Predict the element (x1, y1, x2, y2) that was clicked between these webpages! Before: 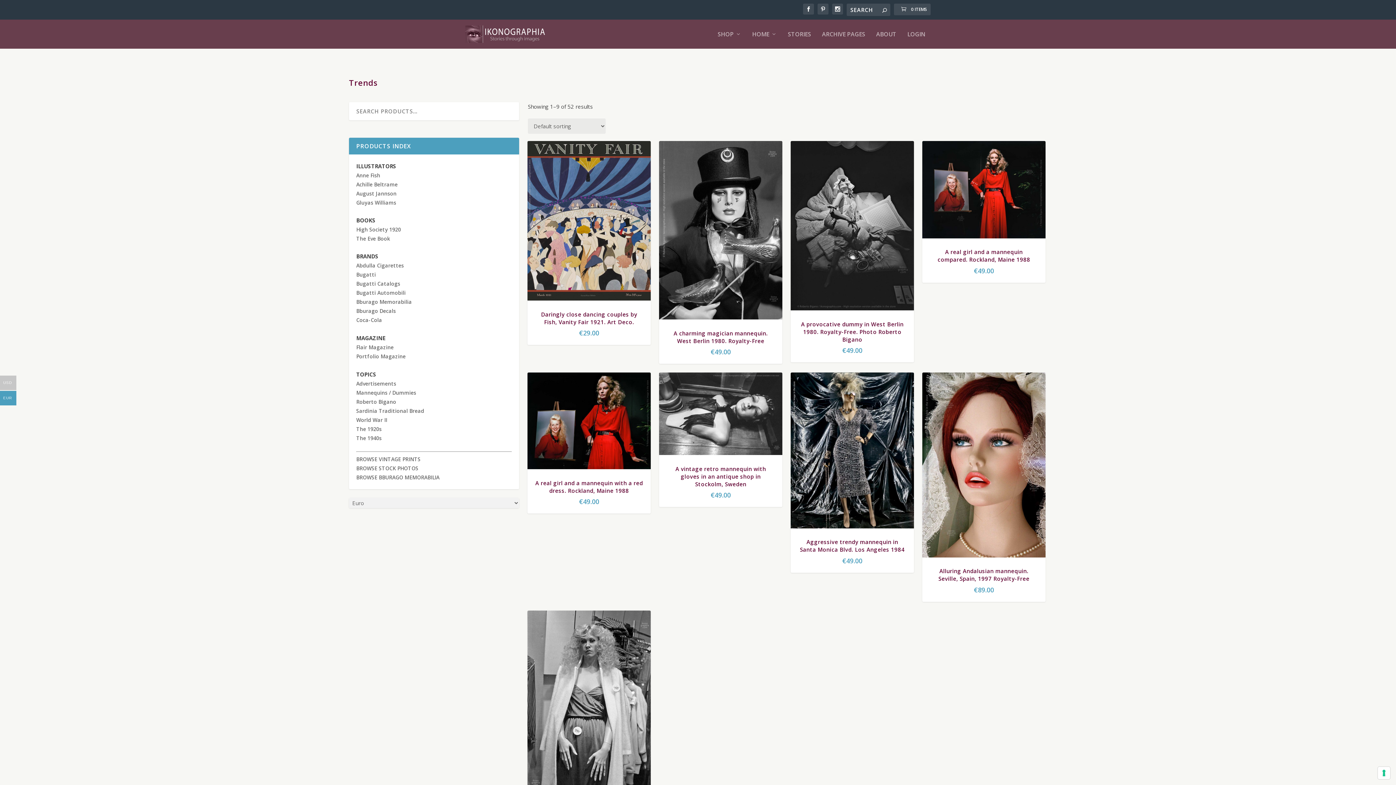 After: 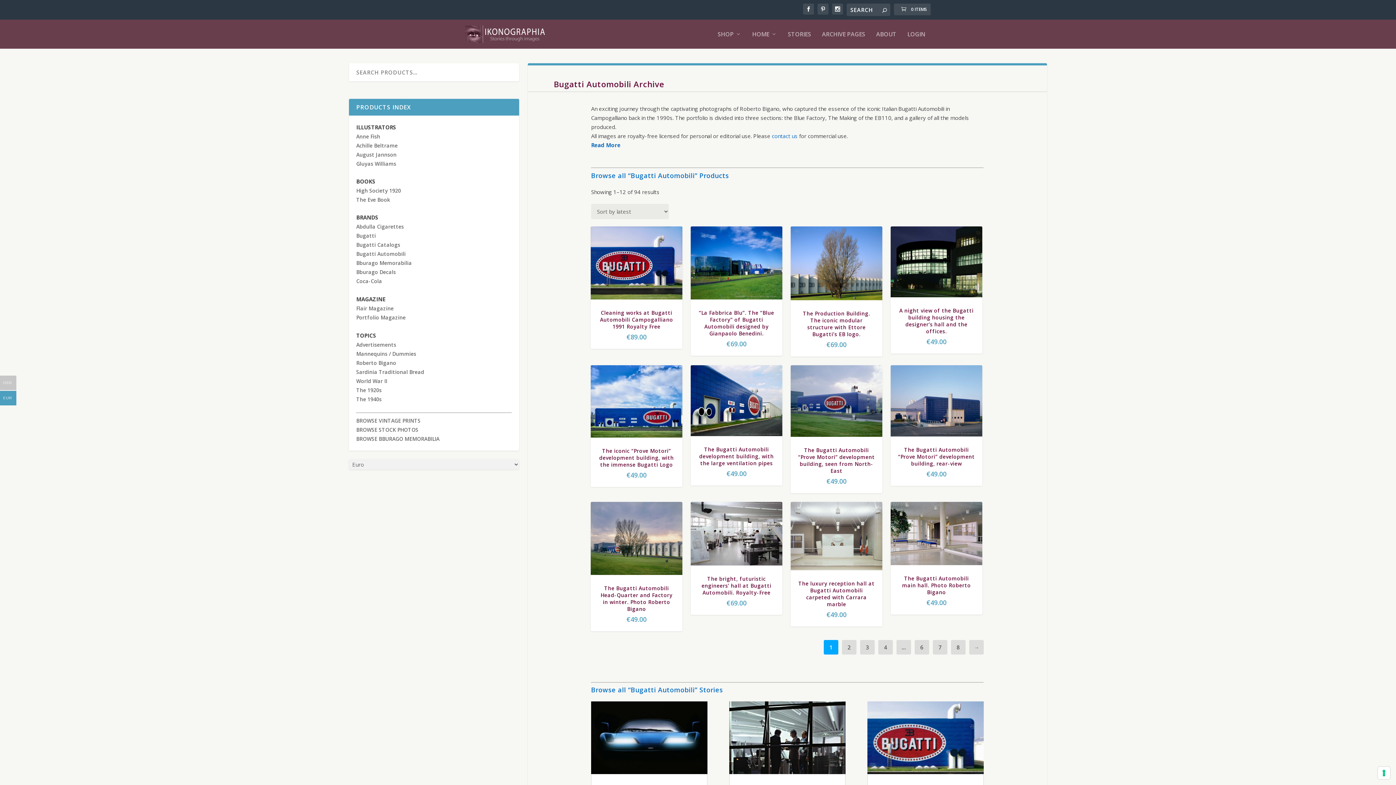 Action: label: Bugatti Automobili bbox: (356, 289, 405, 296)